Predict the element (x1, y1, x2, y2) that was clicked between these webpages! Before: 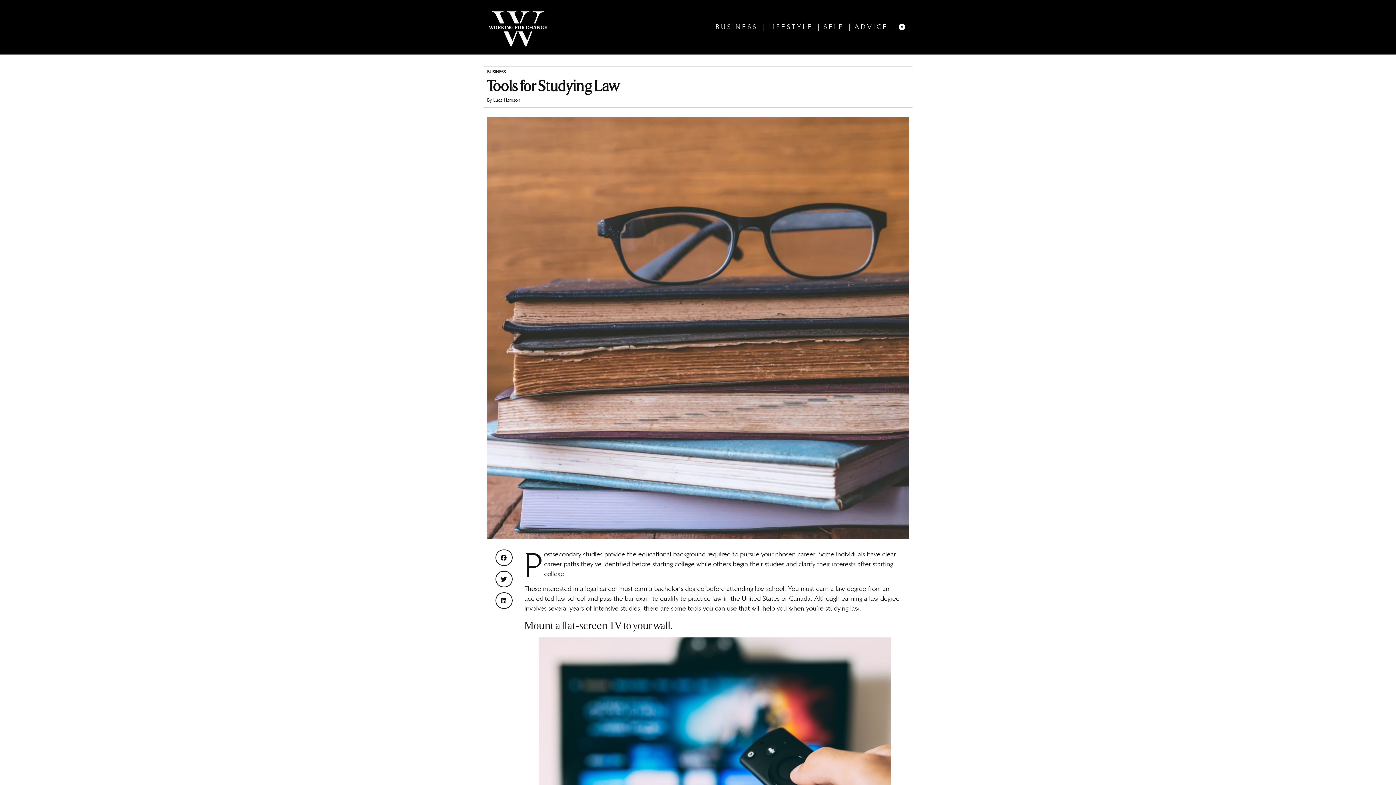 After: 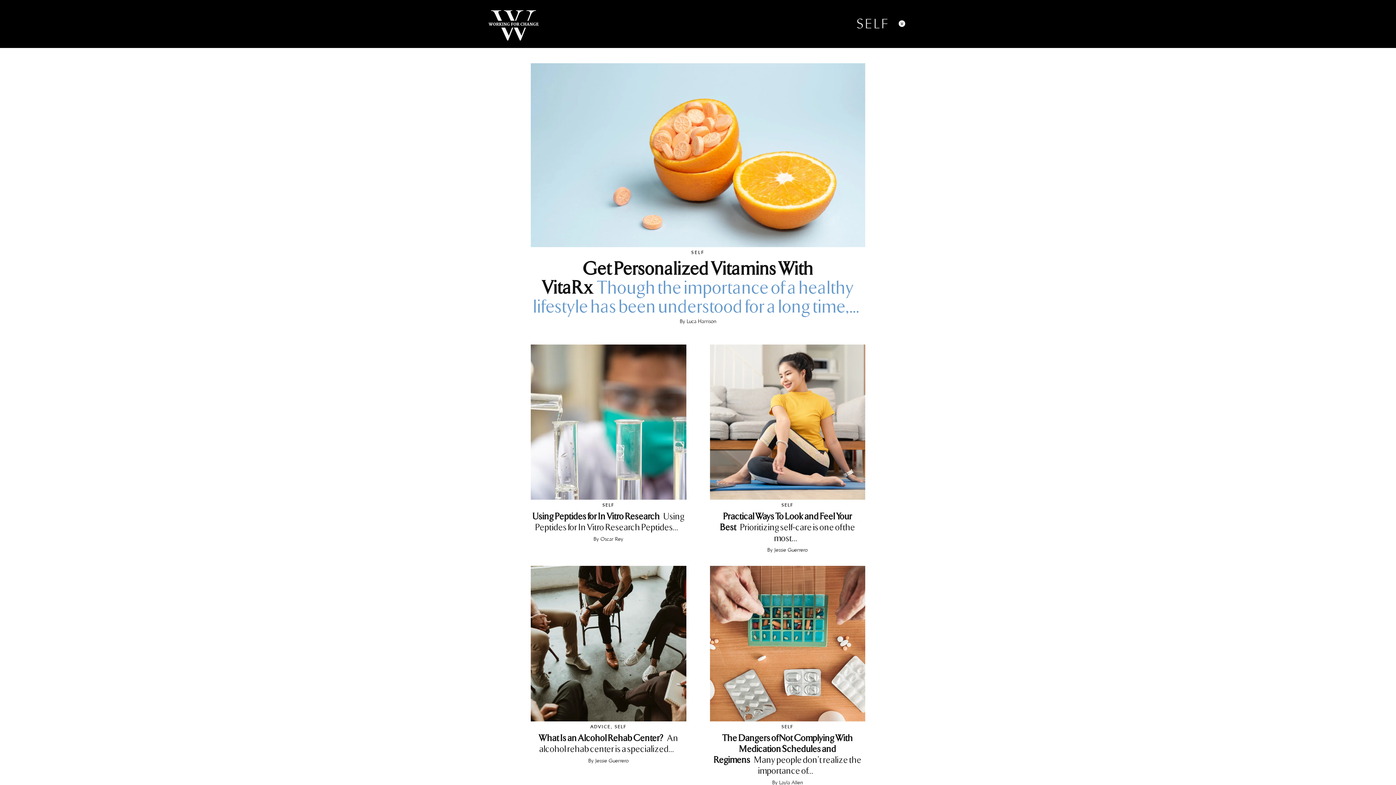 Action: label: SELF bbox: (822, 23, 845, 31)